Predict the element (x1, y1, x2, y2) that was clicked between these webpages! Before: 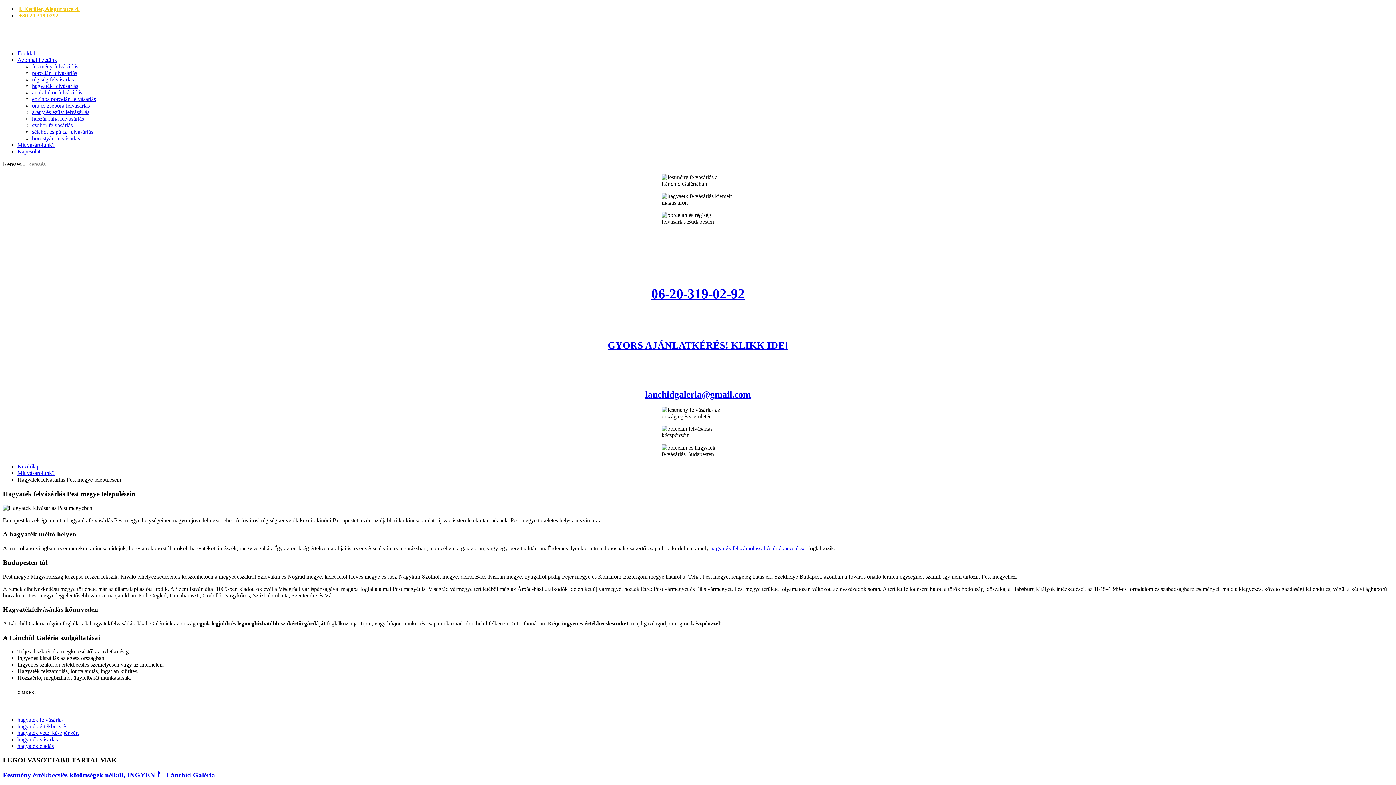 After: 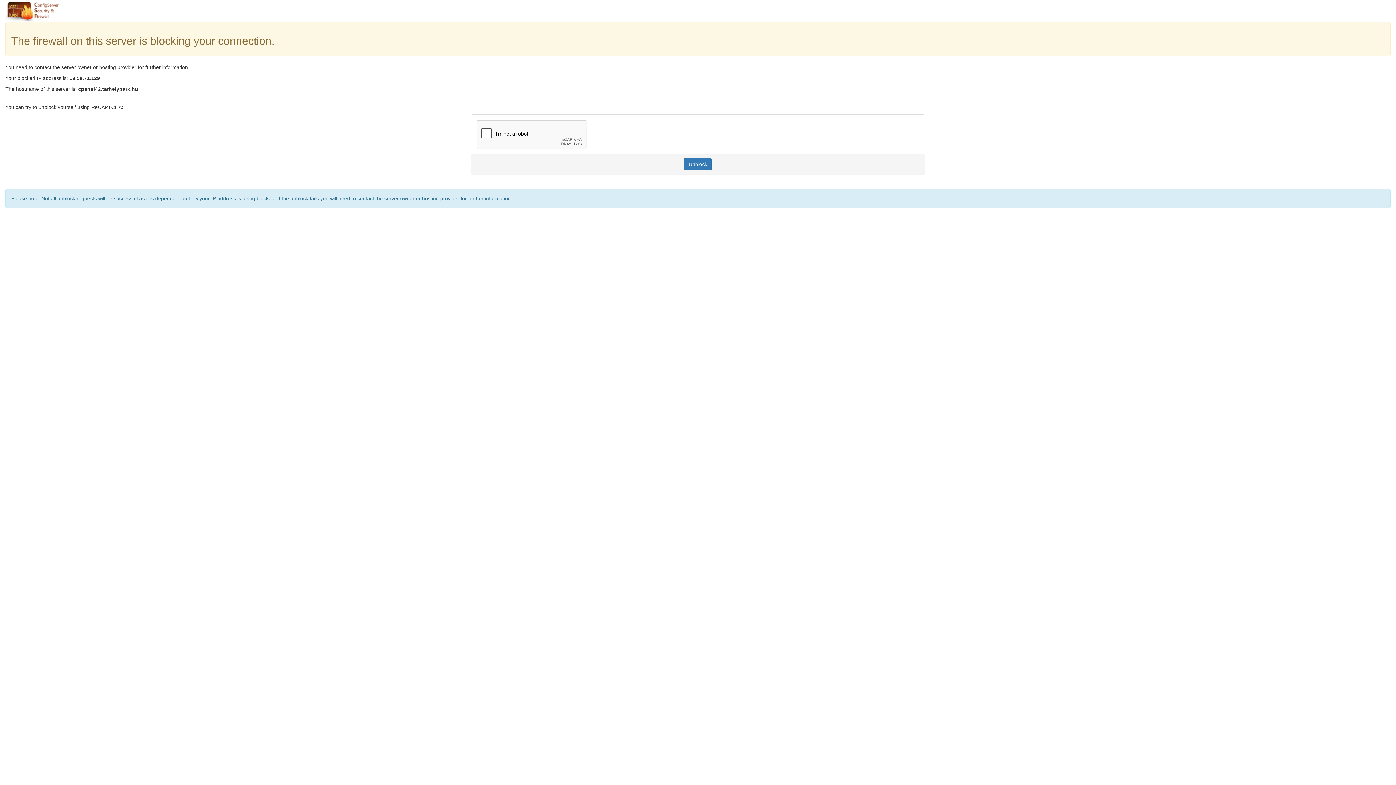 Action: label: Mit vásárolunk? bbox: (17, 141, 54, 148)